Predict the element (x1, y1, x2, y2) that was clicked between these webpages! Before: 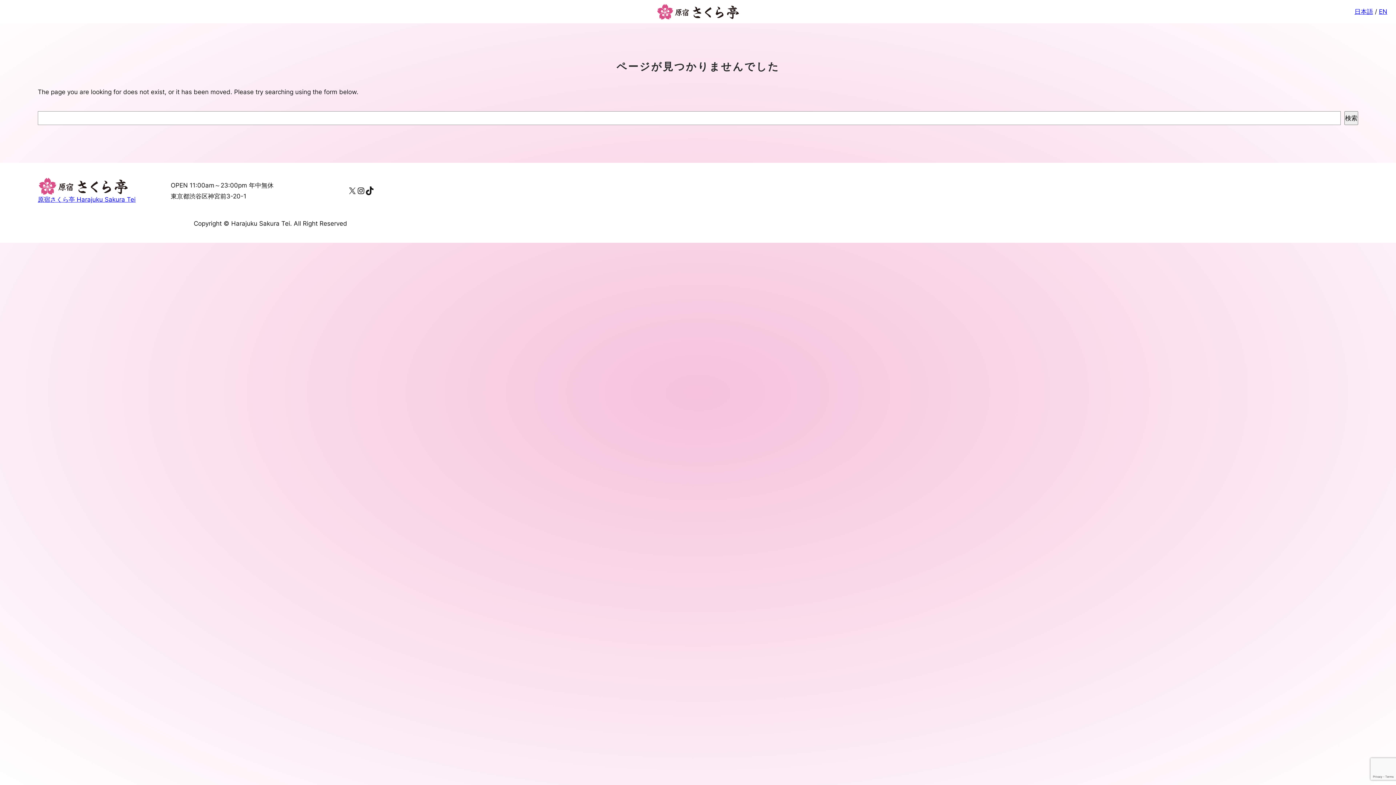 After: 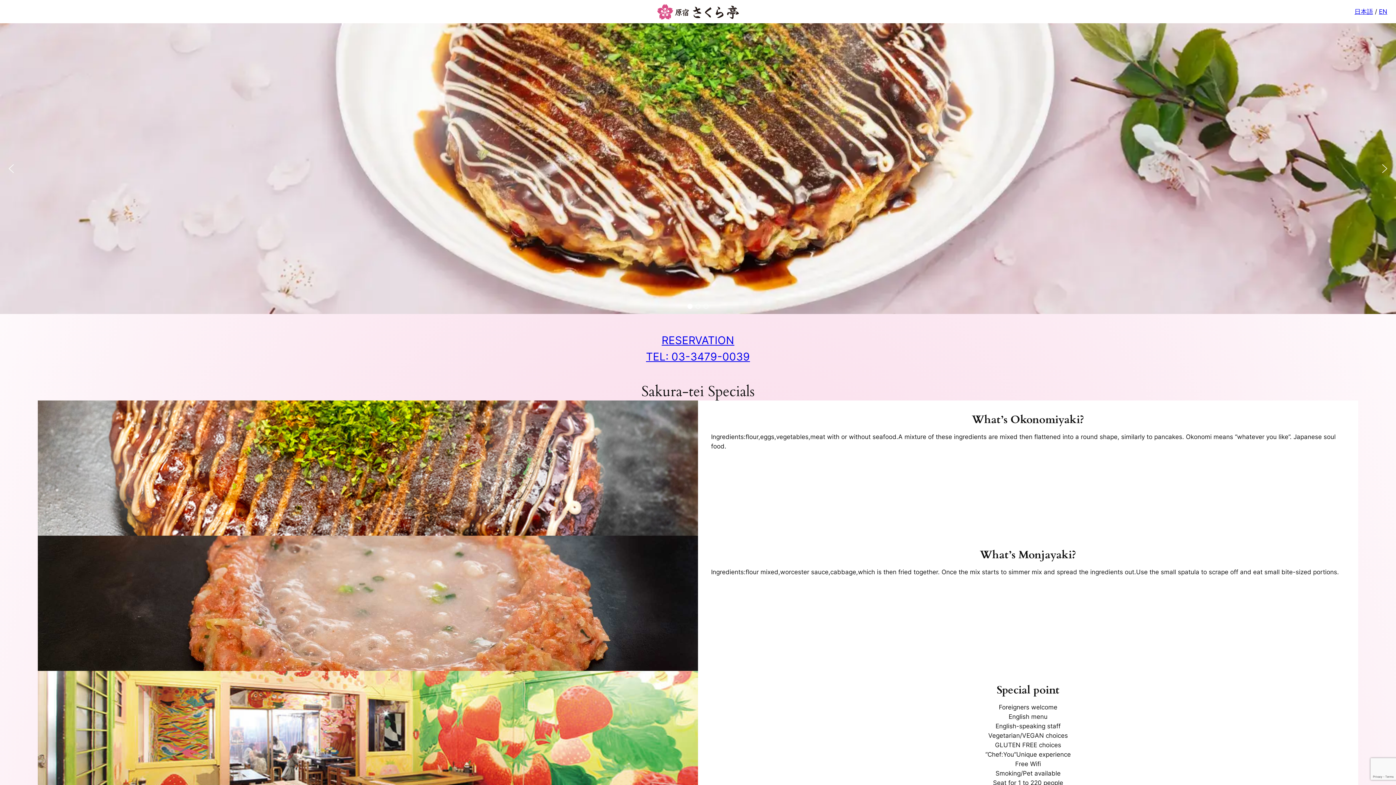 Action: bbox: (1379, 8, 1387, 15) label: EN